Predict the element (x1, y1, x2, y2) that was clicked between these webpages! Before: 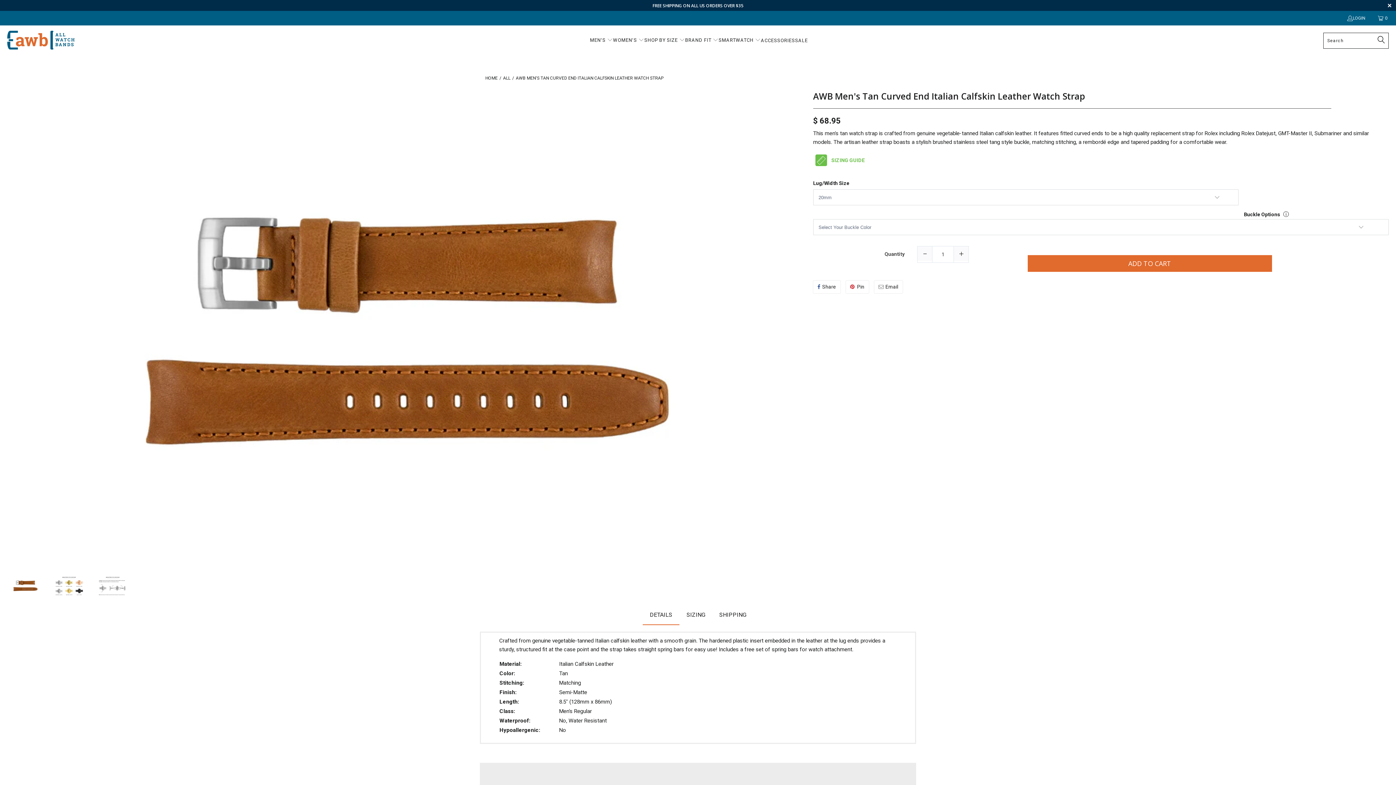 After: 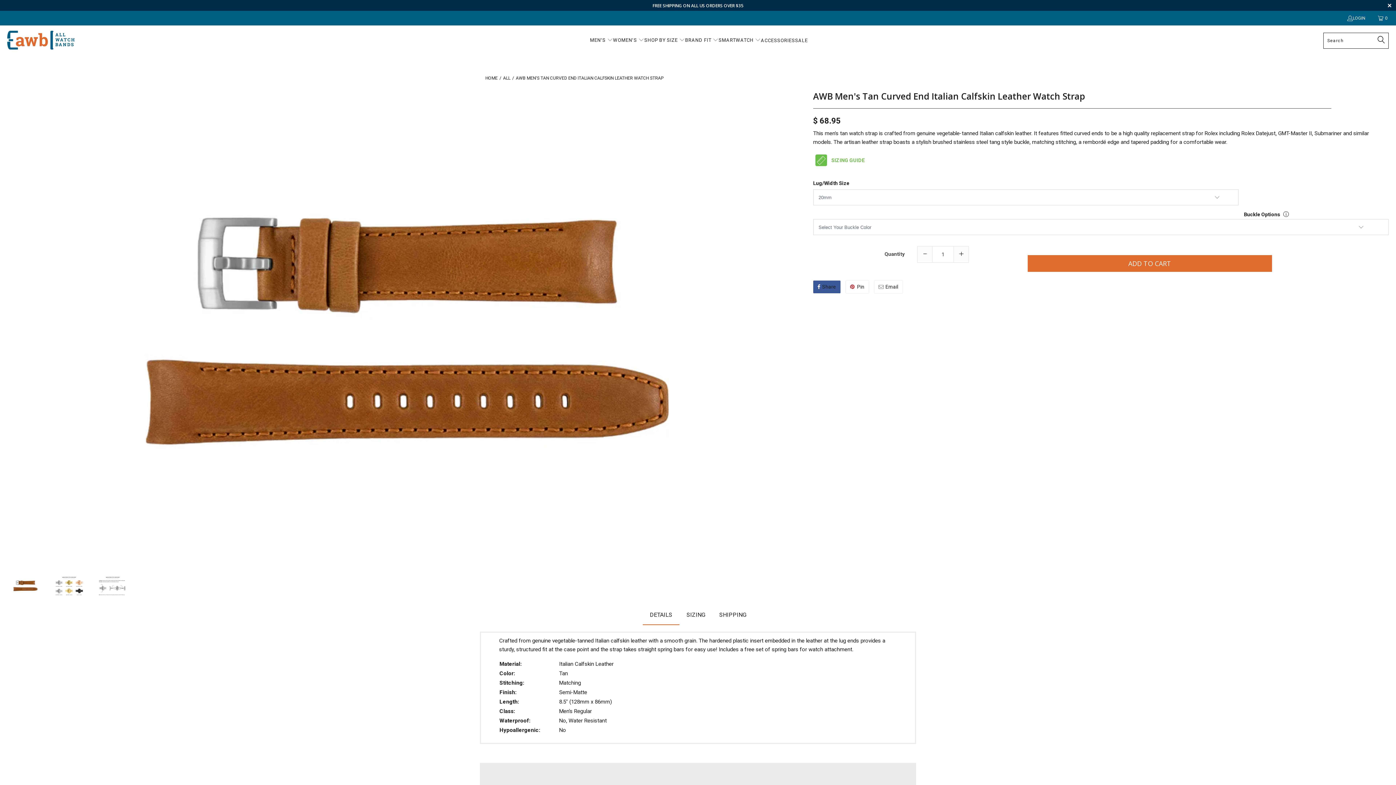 Action: label: Share bbox: (813, 280, 840, 293)